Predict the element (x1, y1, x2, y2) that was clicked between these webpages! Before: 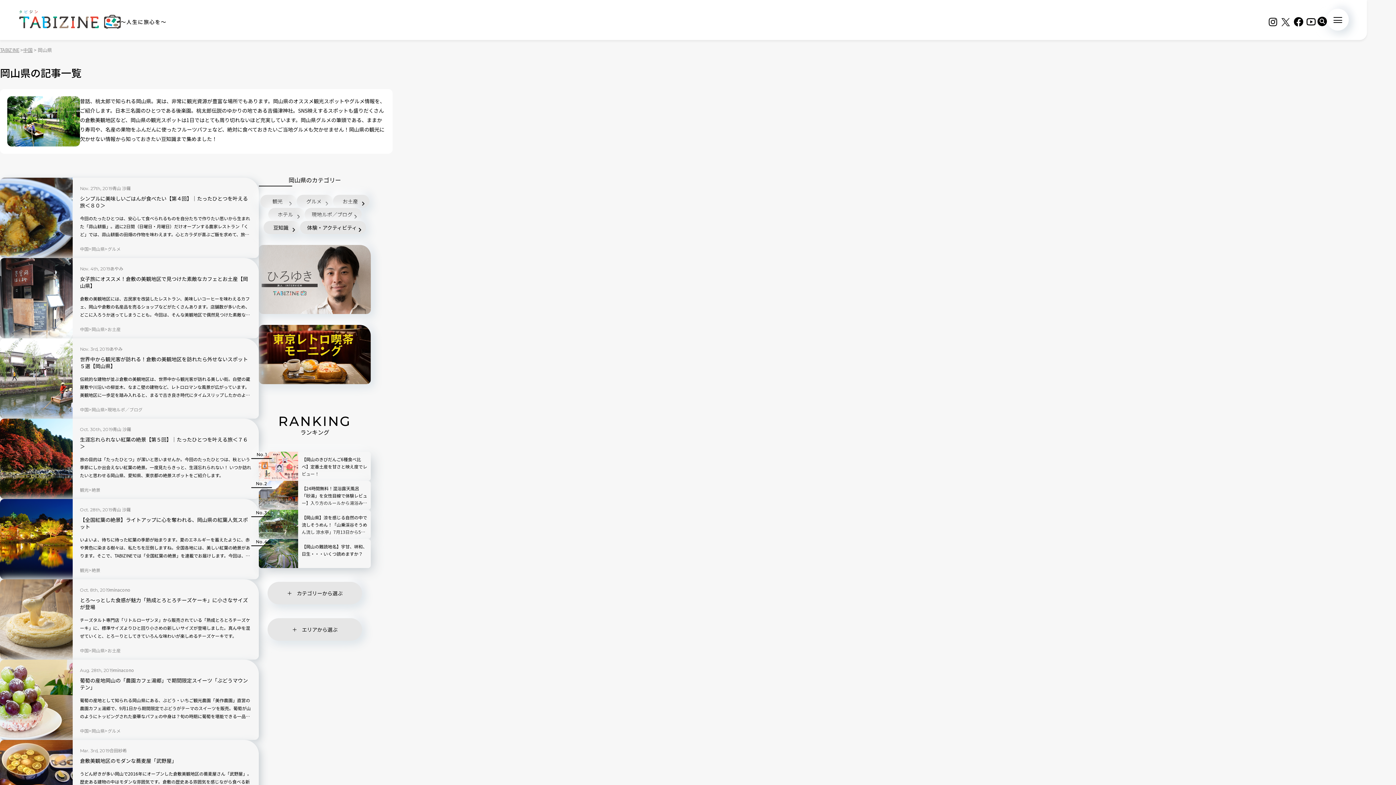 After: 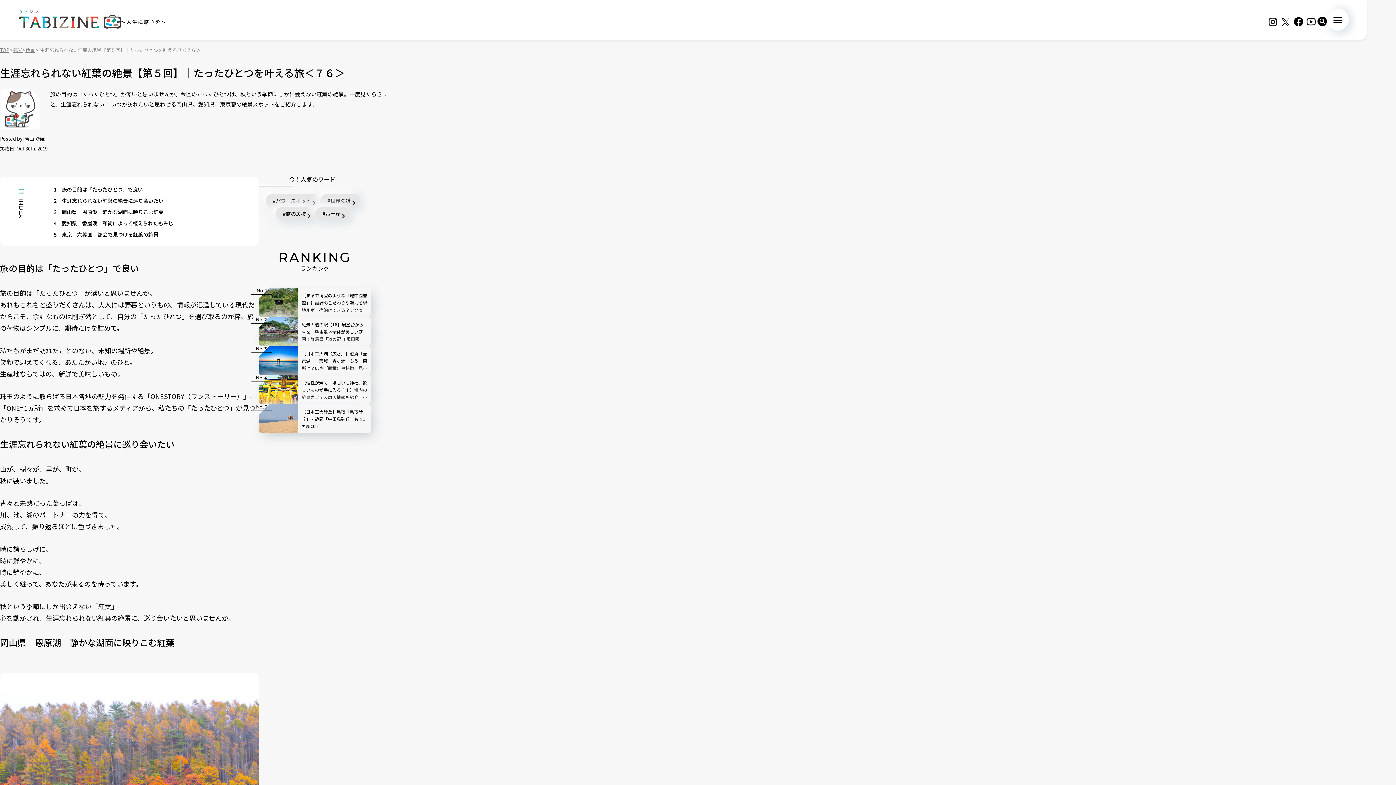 Action: label: 生涯忘れられない紅葉の絶景【第５回】｜たったひとつを叶える旅＜７６＞ bbox: (80, 436, 251, 450)